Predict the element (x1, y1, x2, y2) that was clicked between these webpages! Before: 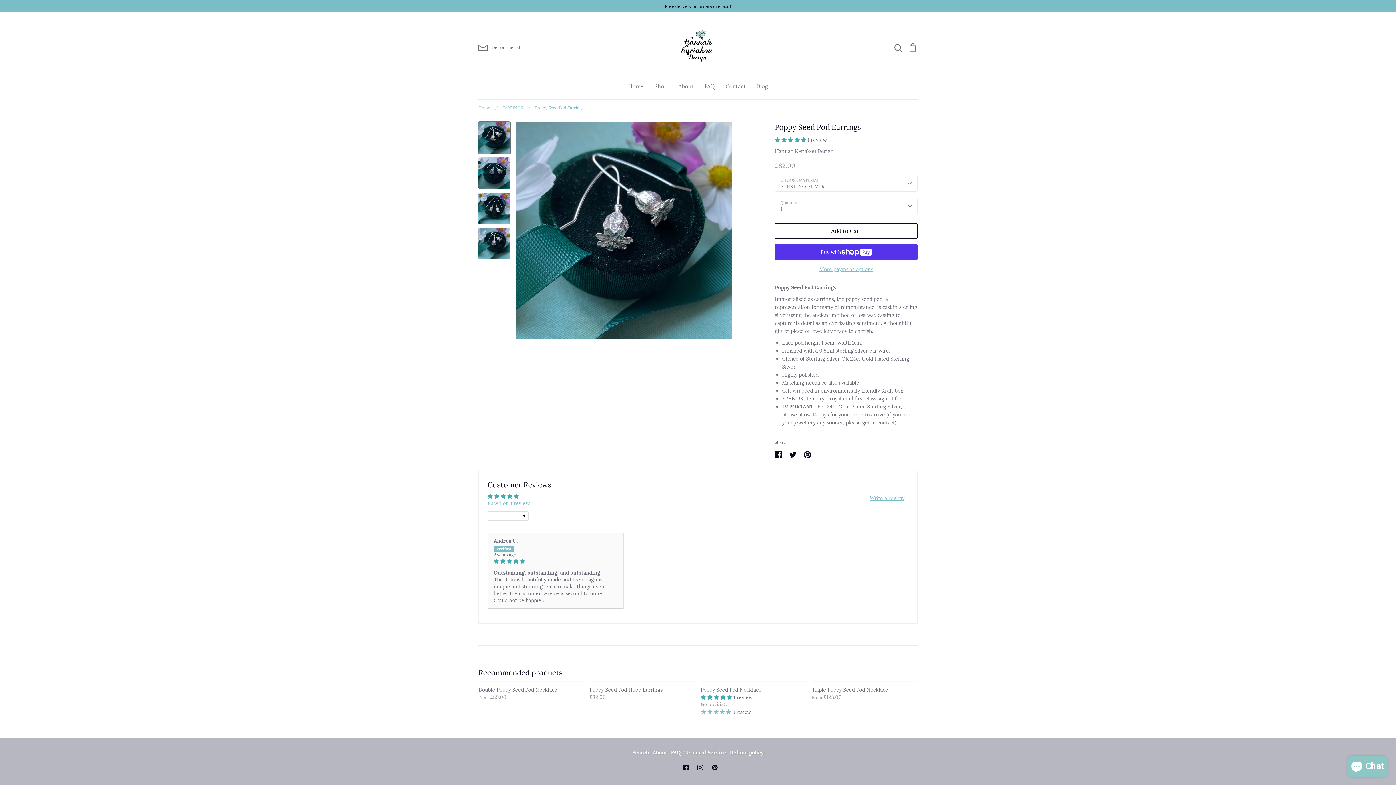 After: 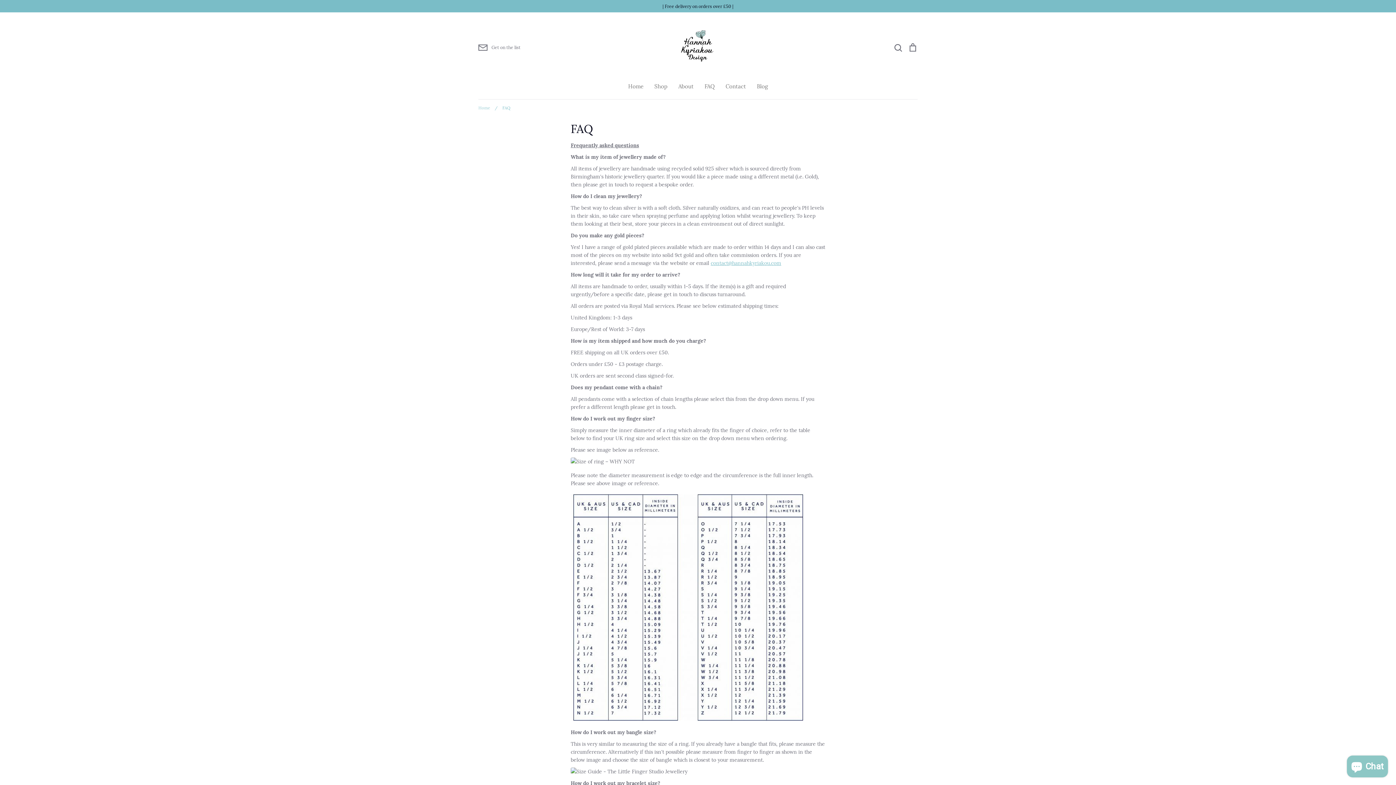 Action: bbox: (671, 749, 680, 756) label: FAQ